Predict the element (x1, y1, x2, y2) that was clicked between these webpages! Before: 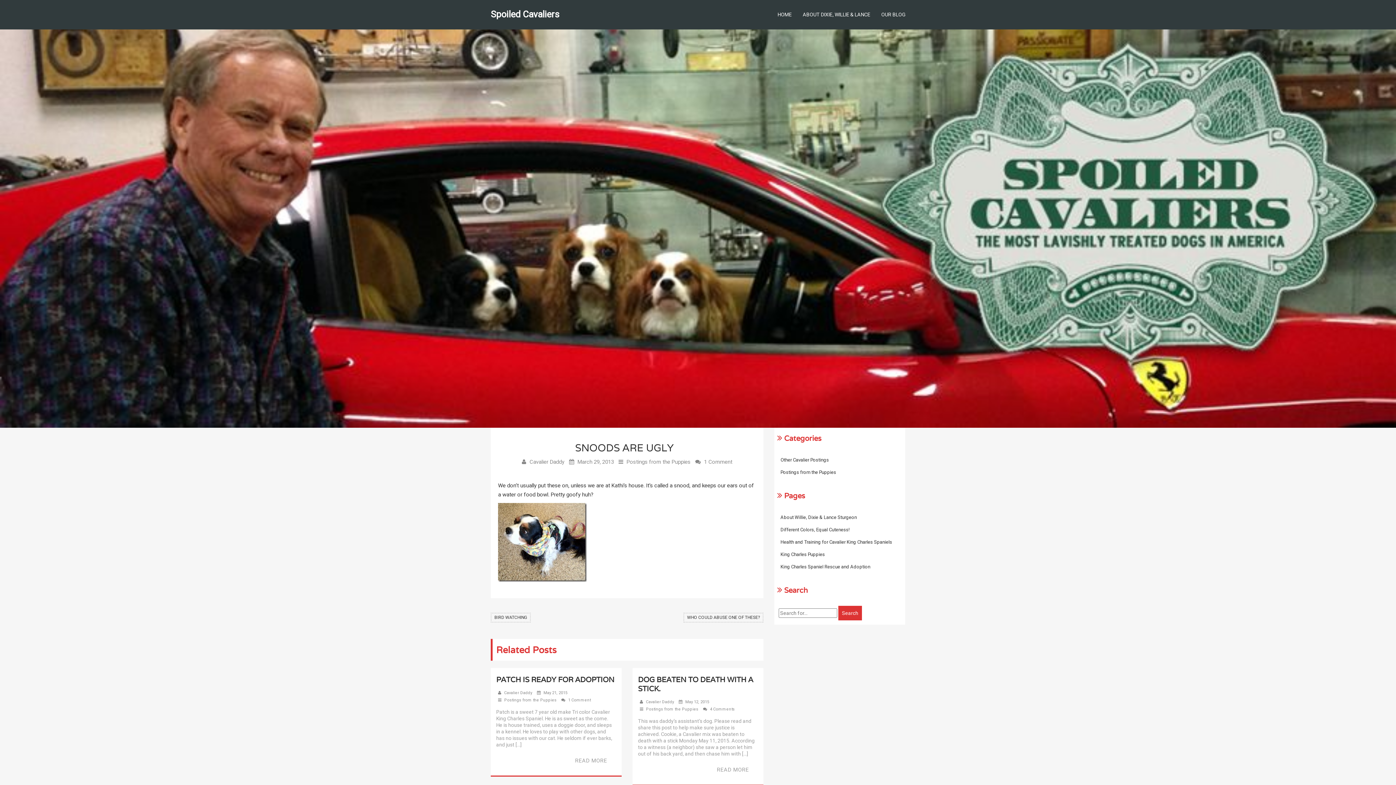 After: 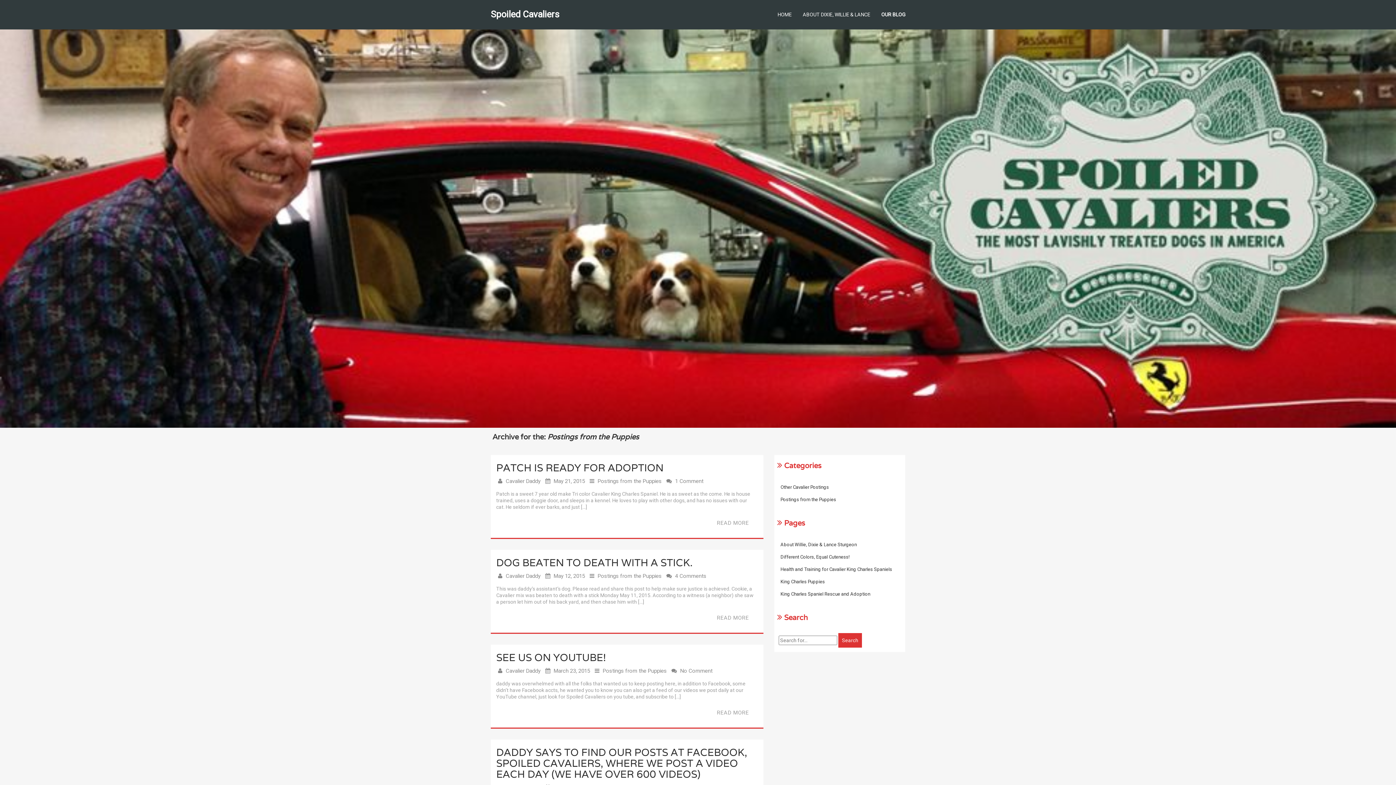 Action: label: Postings from the Puppies bbox: (626, 458, 690, 465)